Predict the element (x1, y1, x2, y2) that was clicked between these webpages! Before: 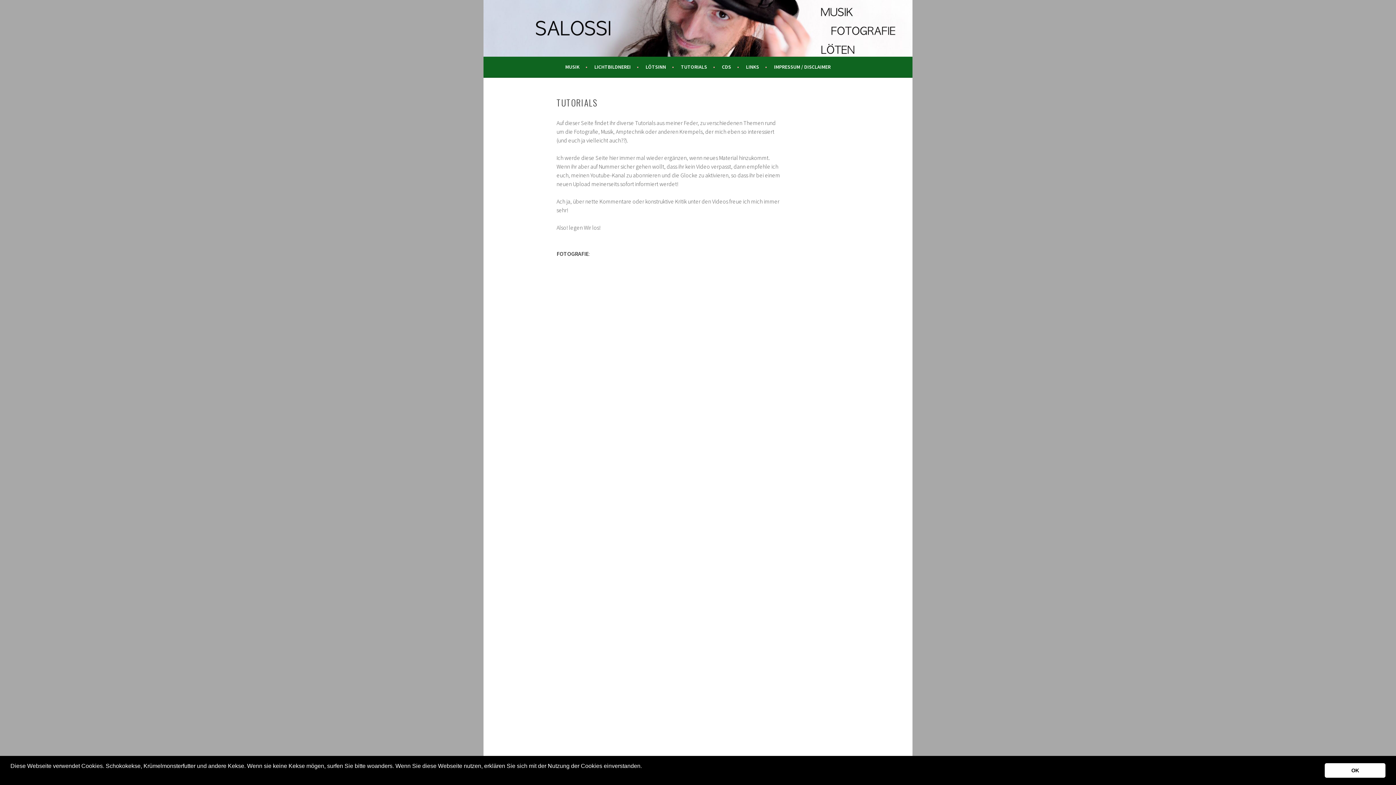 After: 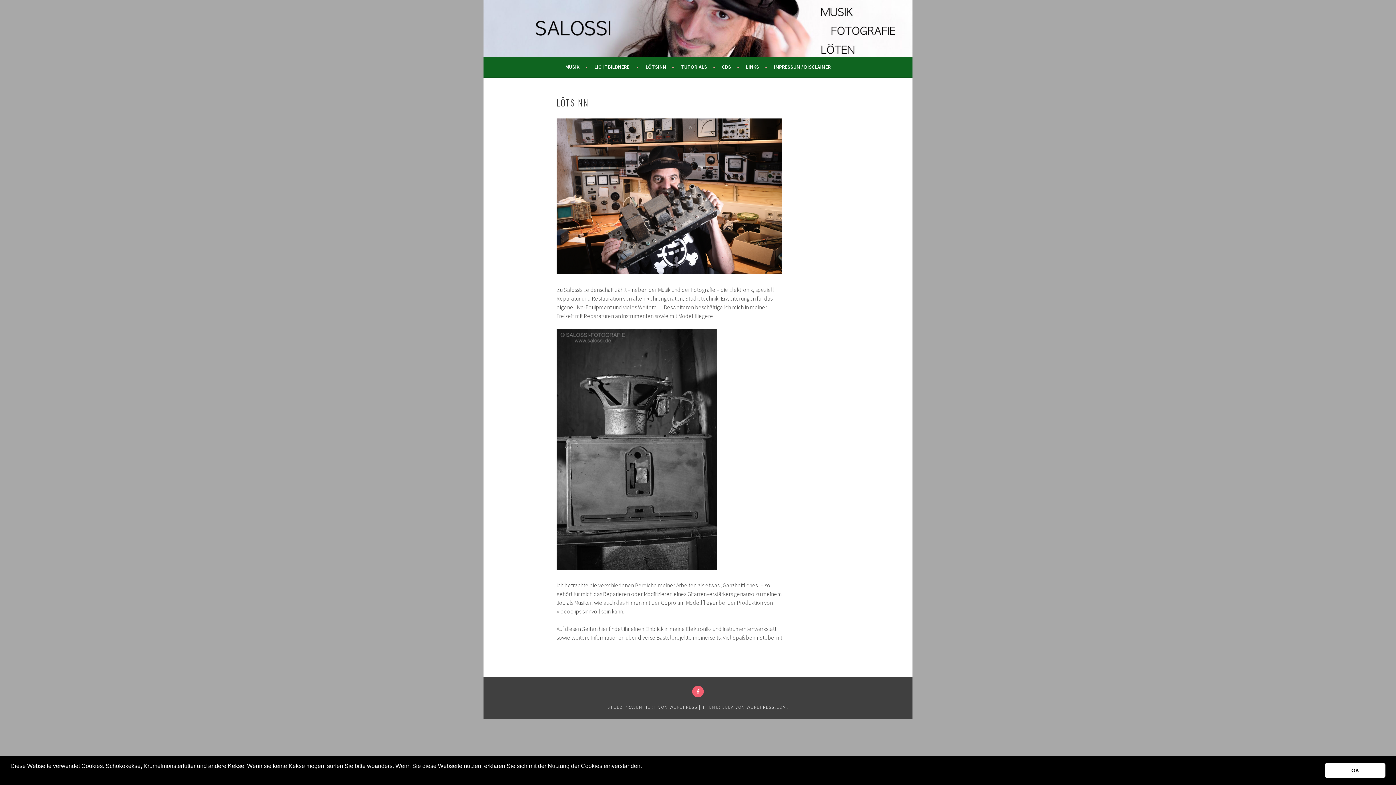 Action: bbox: (645, 62, 674, 71) label: LÖTSINN